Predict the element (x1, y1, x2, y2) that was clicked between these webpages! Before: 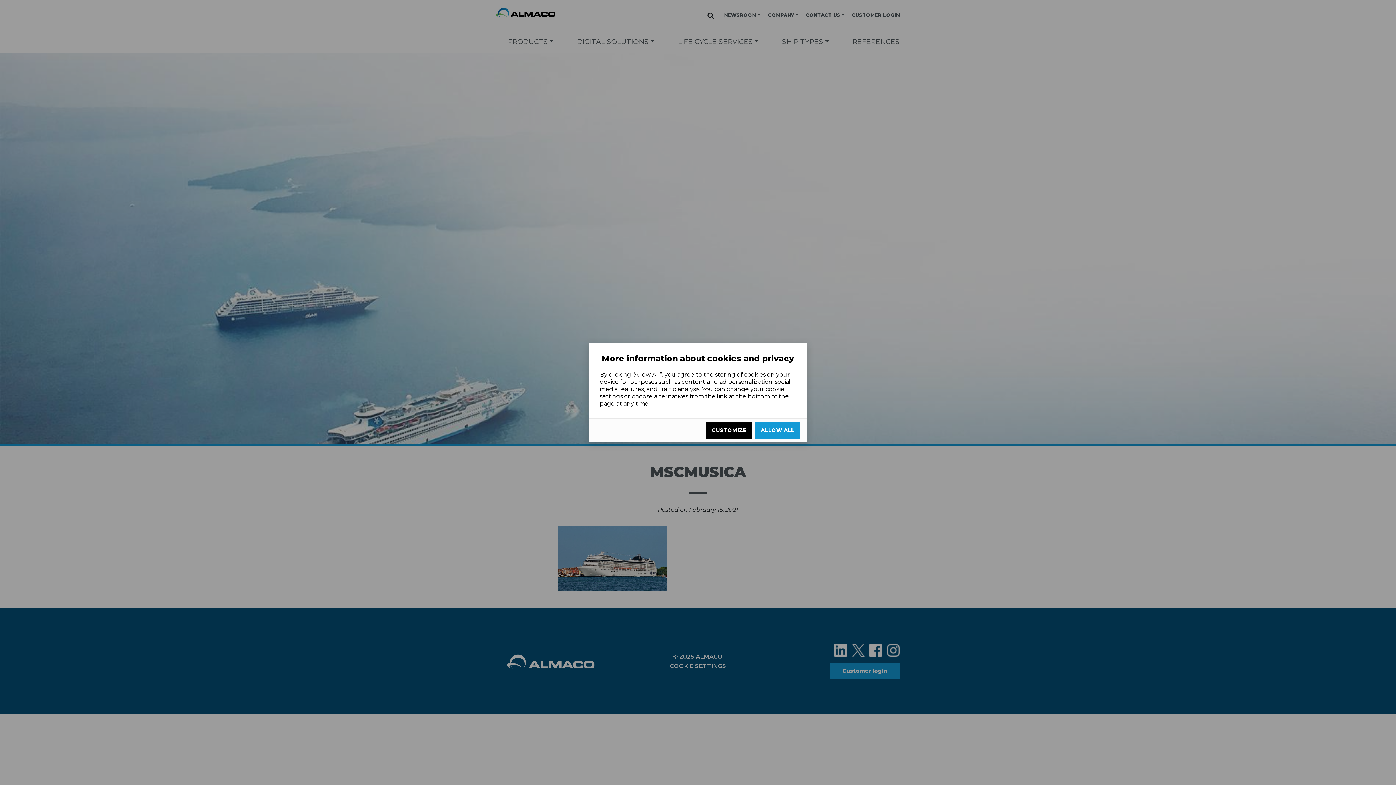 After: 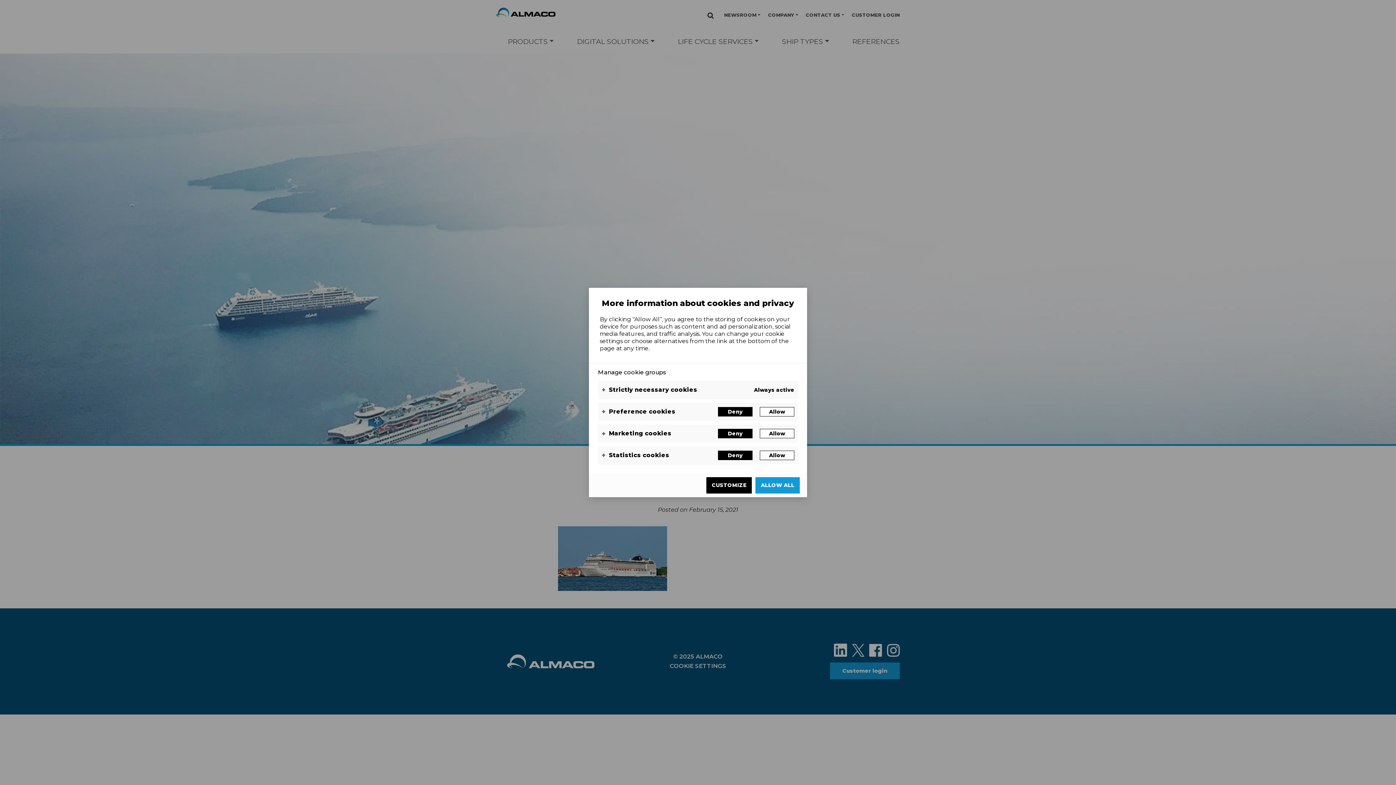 Action: bbox: (706, 422, 752, 438) label: Customize